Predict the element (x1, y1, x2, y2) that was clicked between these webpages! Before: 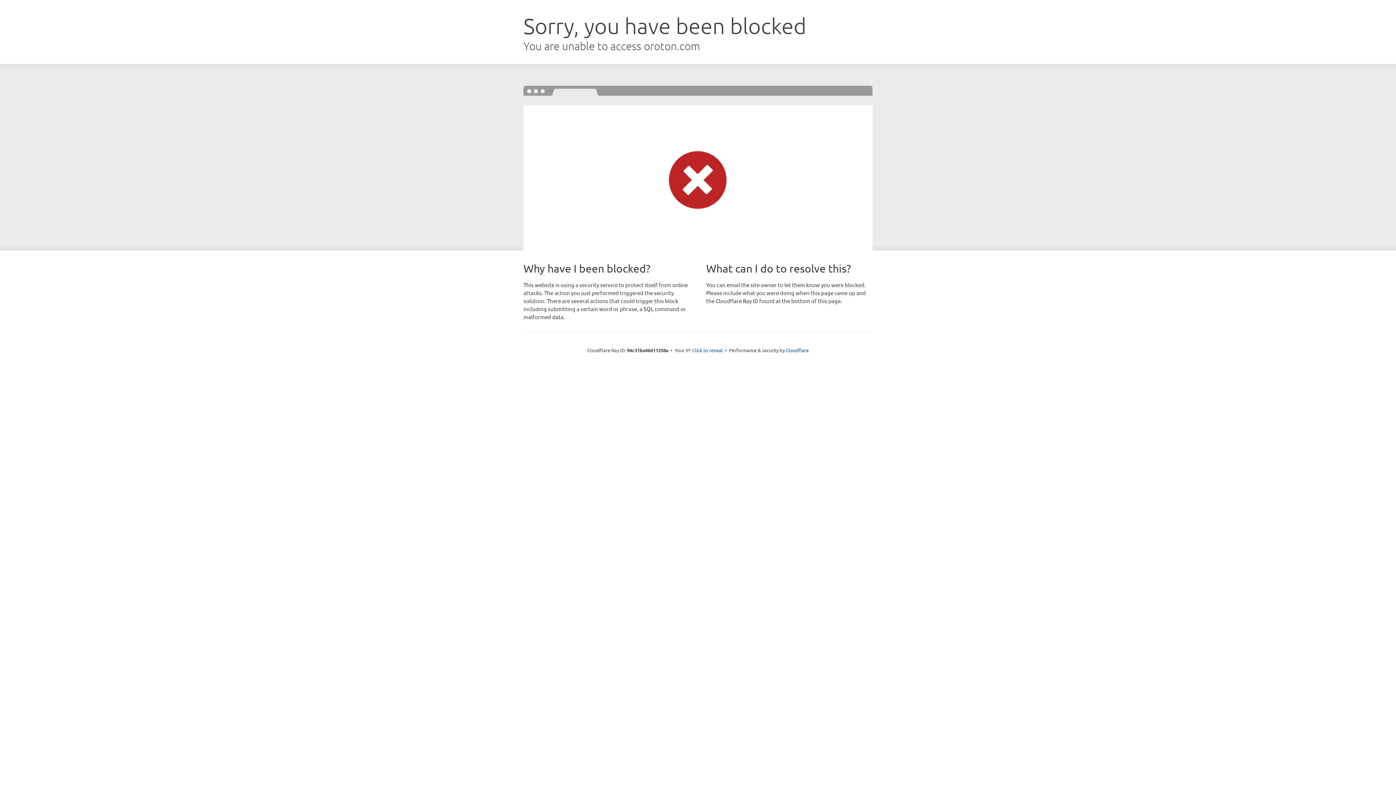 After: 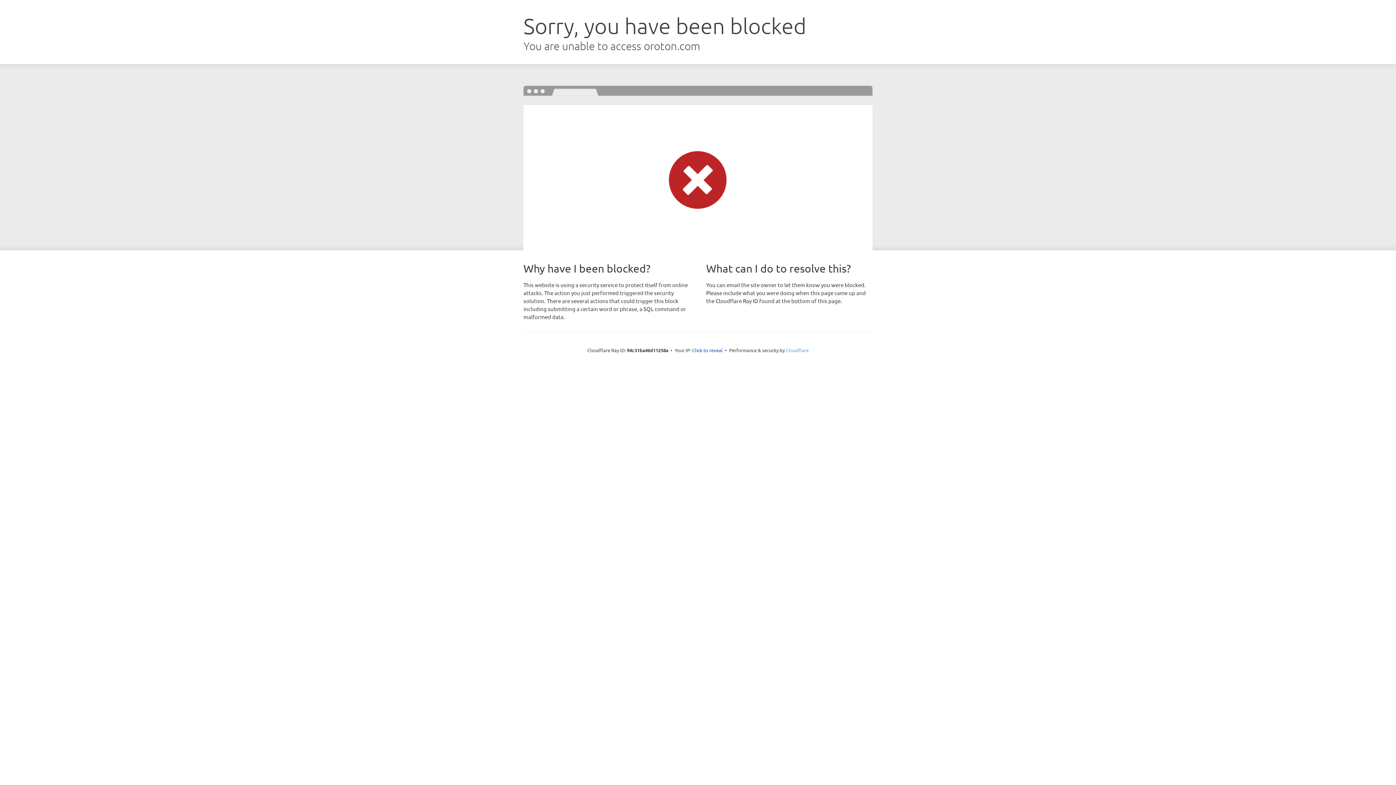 Action: label: Cloudflare bbox: (786, 347, 808, 353)